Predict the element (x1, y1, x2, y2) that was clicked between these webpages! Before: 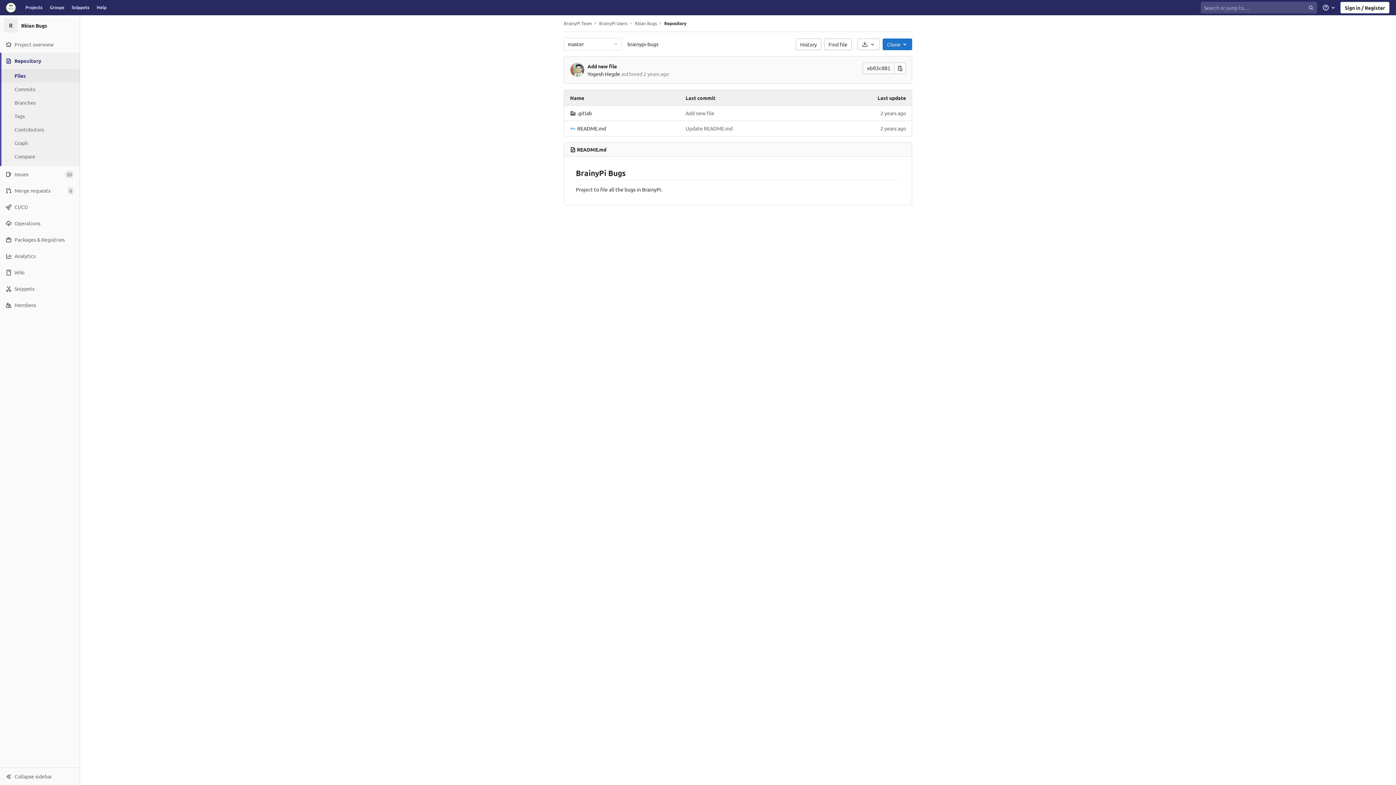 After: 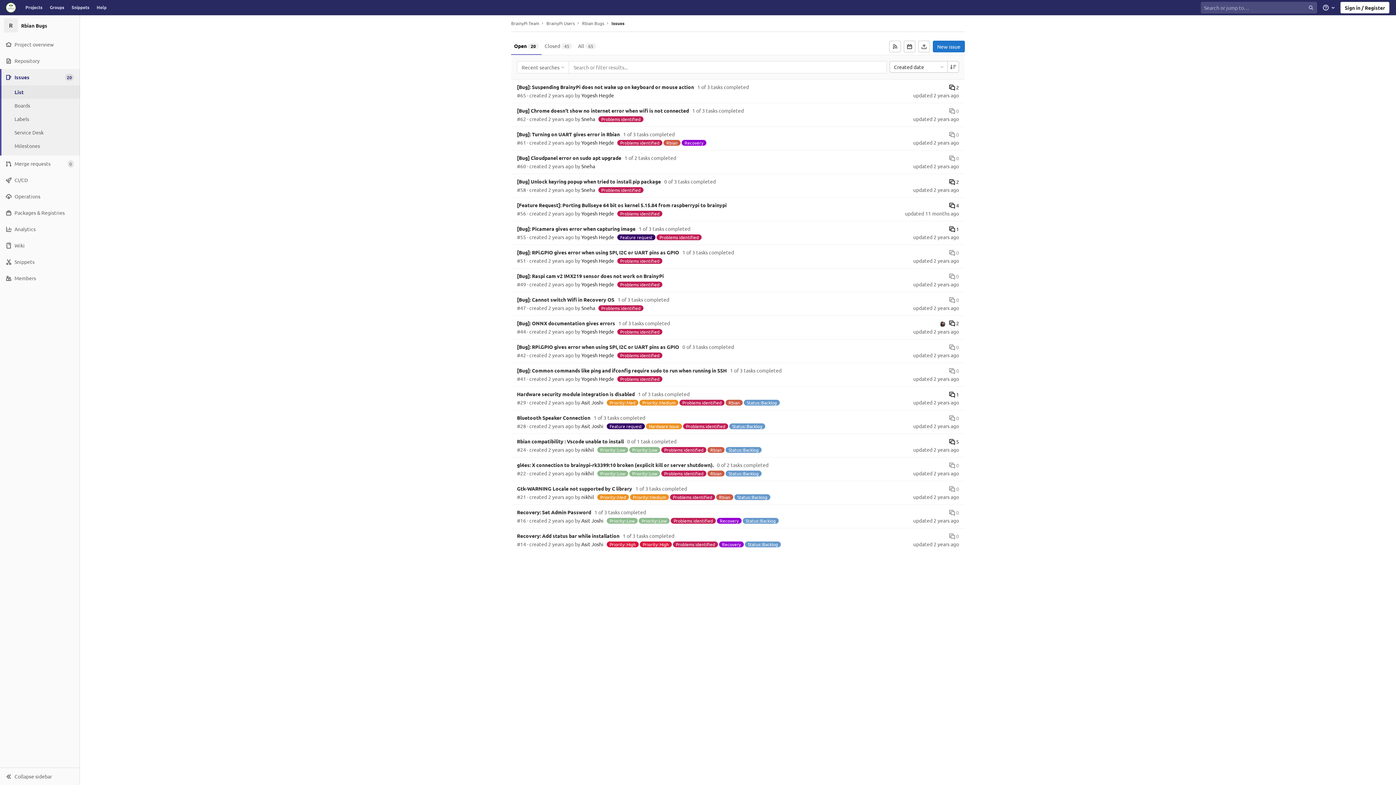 Action: label: Issues bbox: (0, 166, 79, 182)